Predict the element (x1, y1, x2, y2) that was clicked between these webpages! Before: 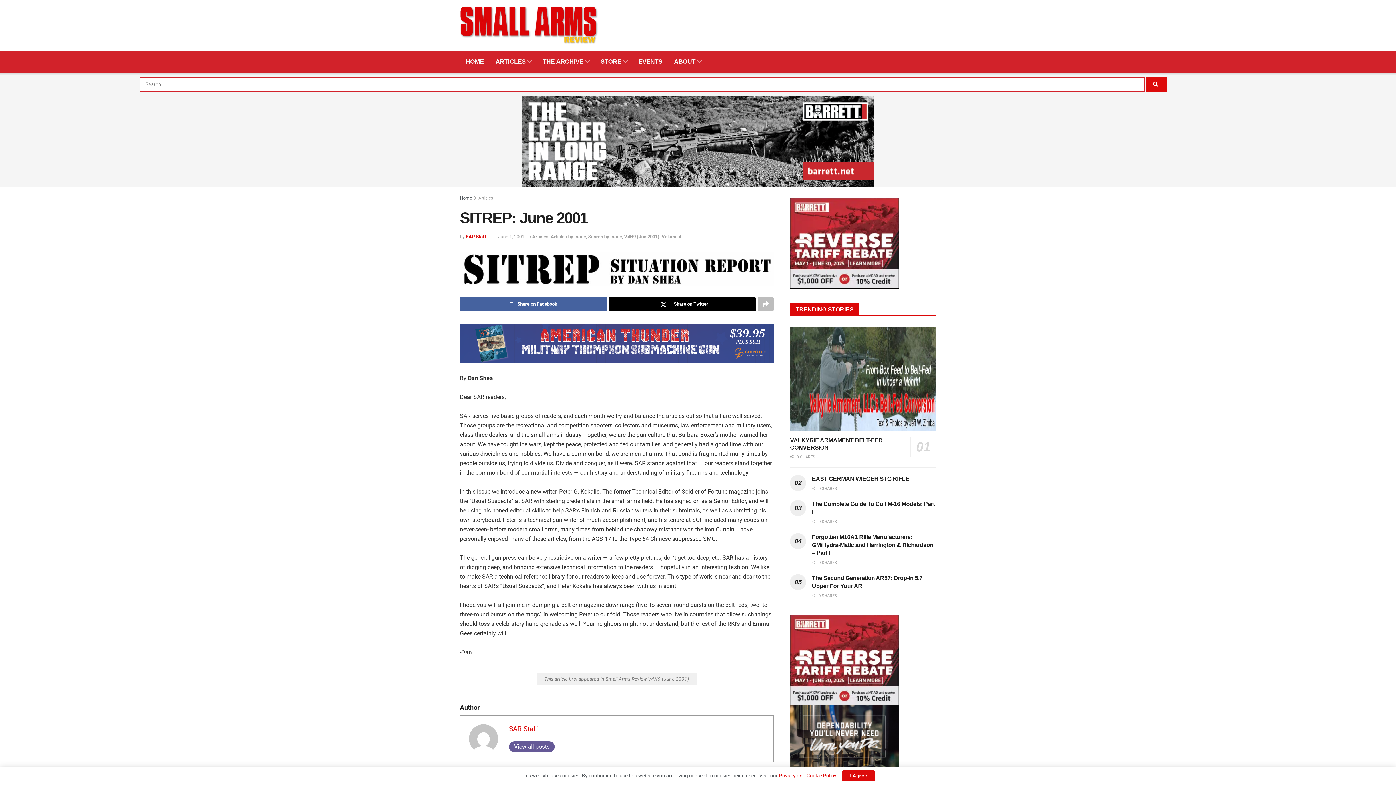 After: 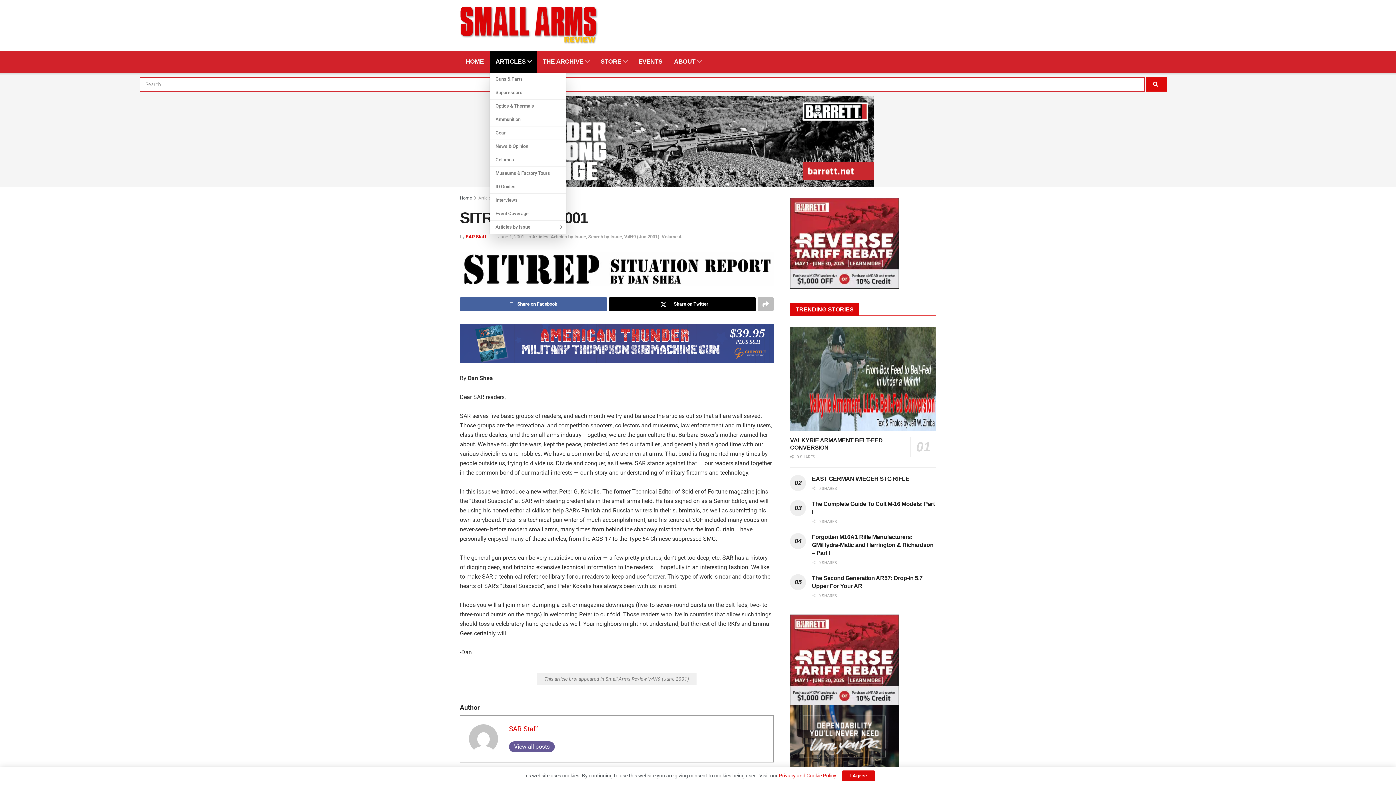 Action: bbox: (489, 50, 537, 72) label: ARTICLES